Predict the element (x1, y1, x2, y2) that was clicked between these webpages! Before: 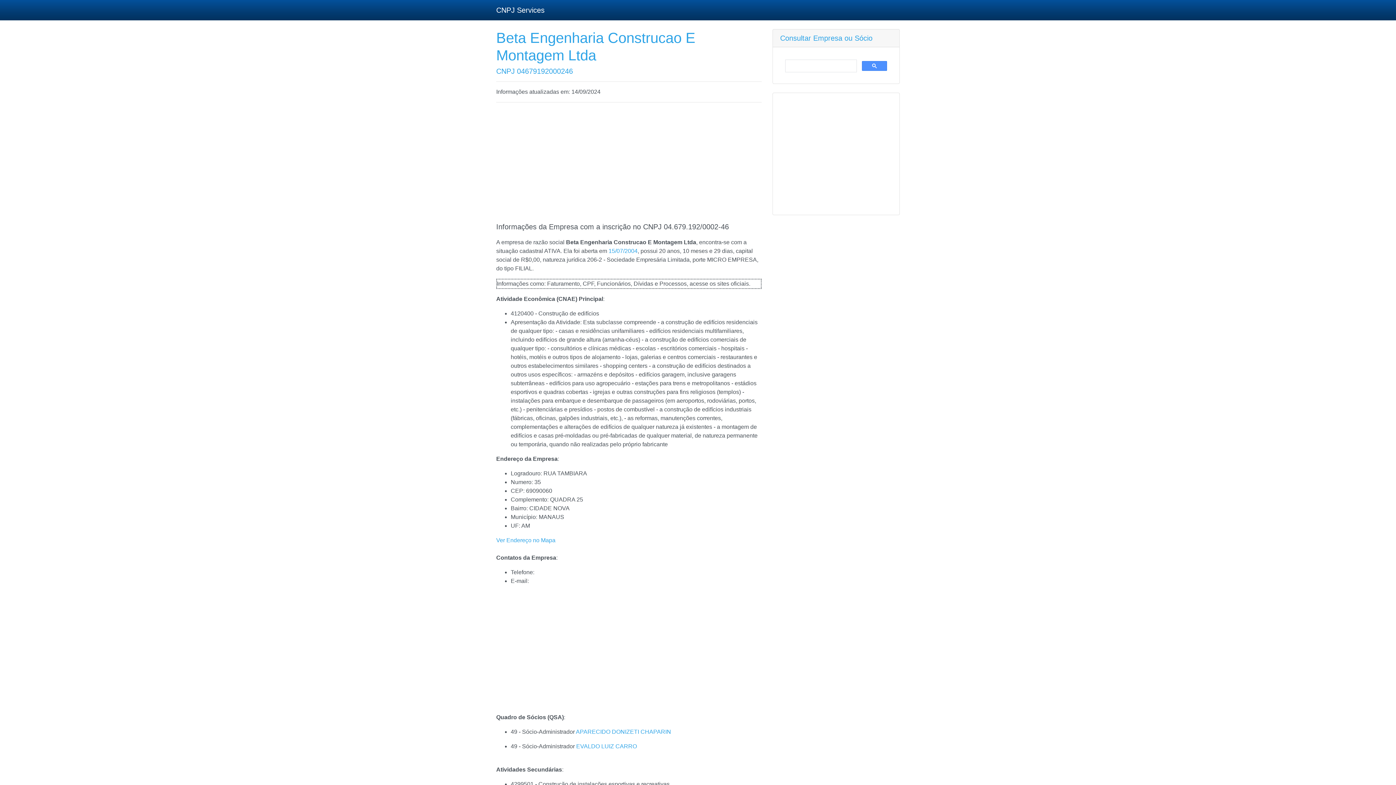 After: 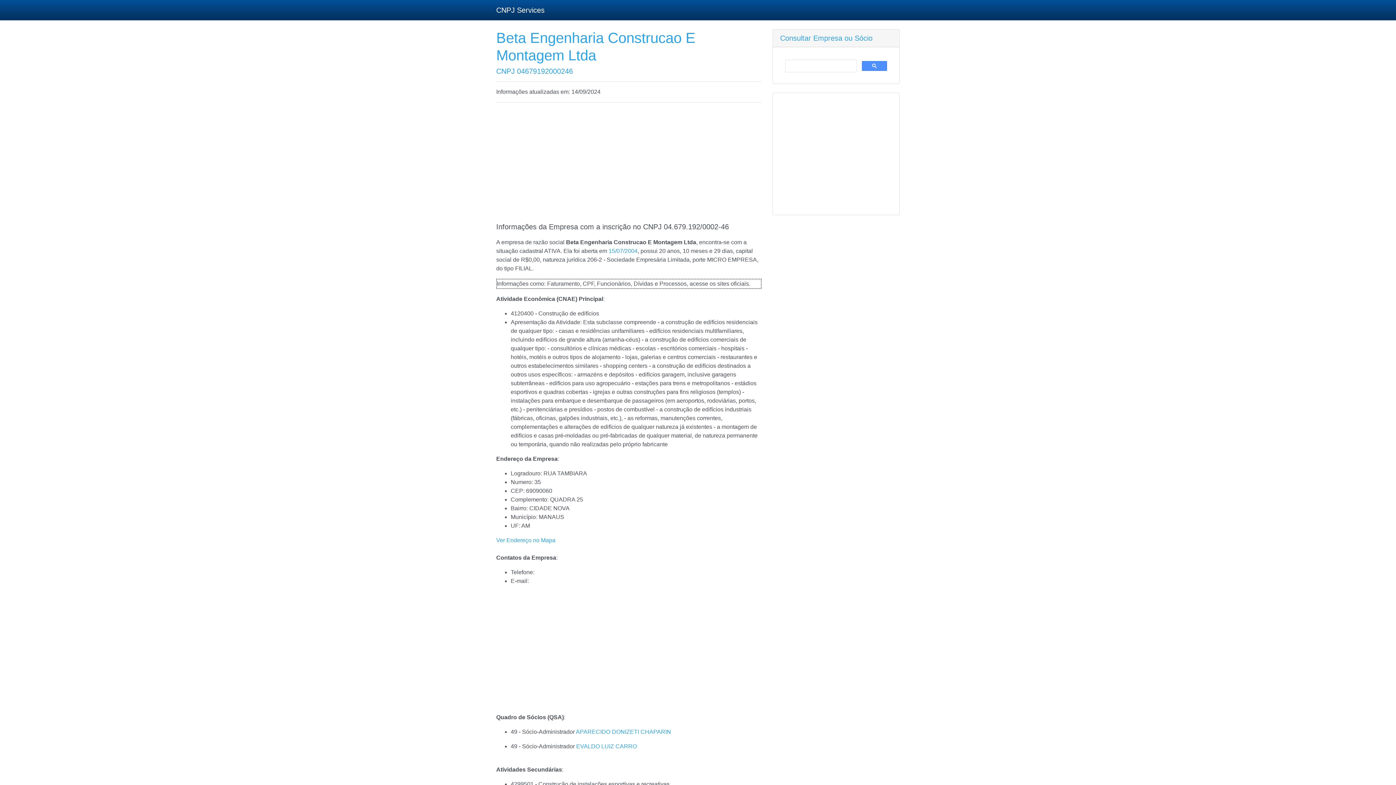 Action: bbox: (496, 2, 544, 17) label: CNPJ Services